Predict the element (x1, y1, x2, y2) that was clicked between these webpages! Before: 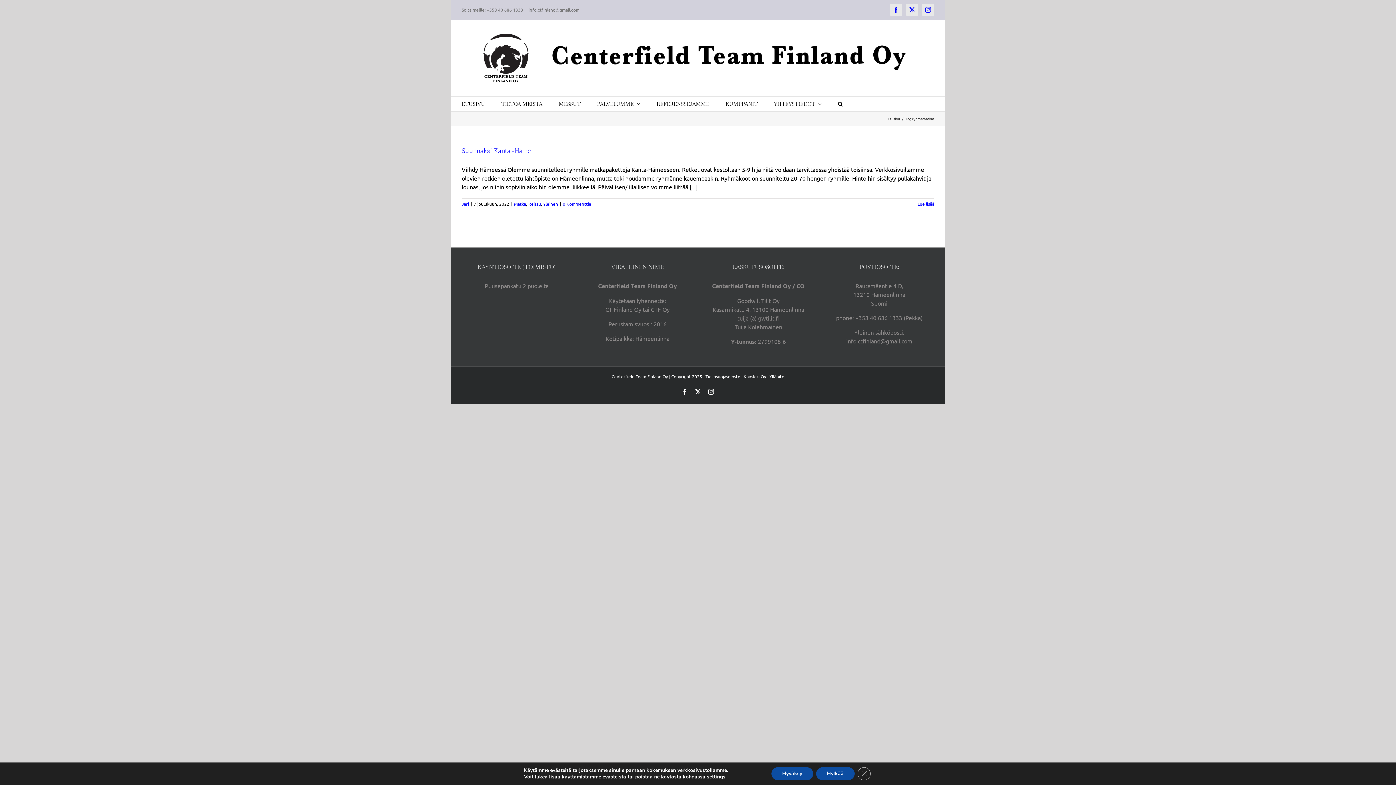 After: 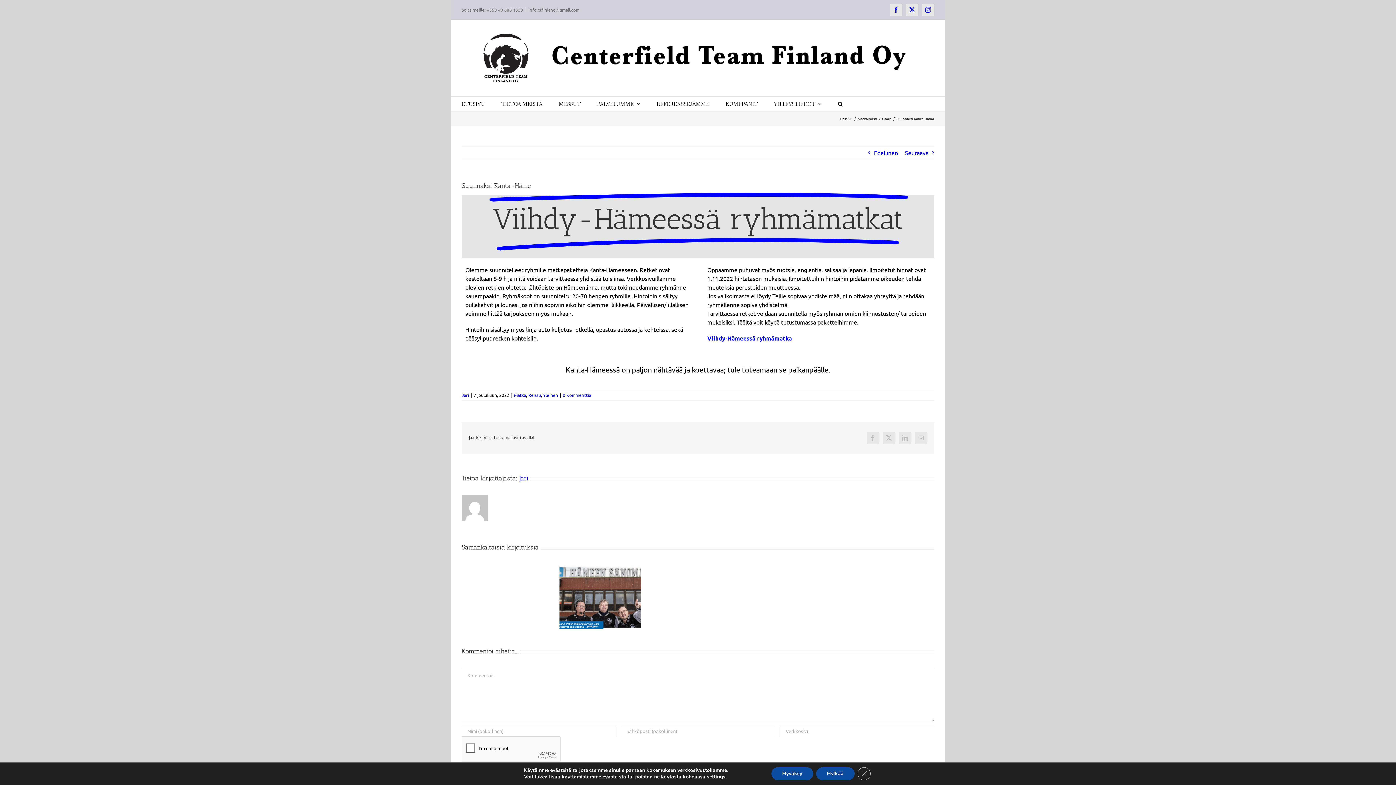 Action: label: More on Suunnaksi Kanta-Häme bbox: (917, 200, 934, 206)